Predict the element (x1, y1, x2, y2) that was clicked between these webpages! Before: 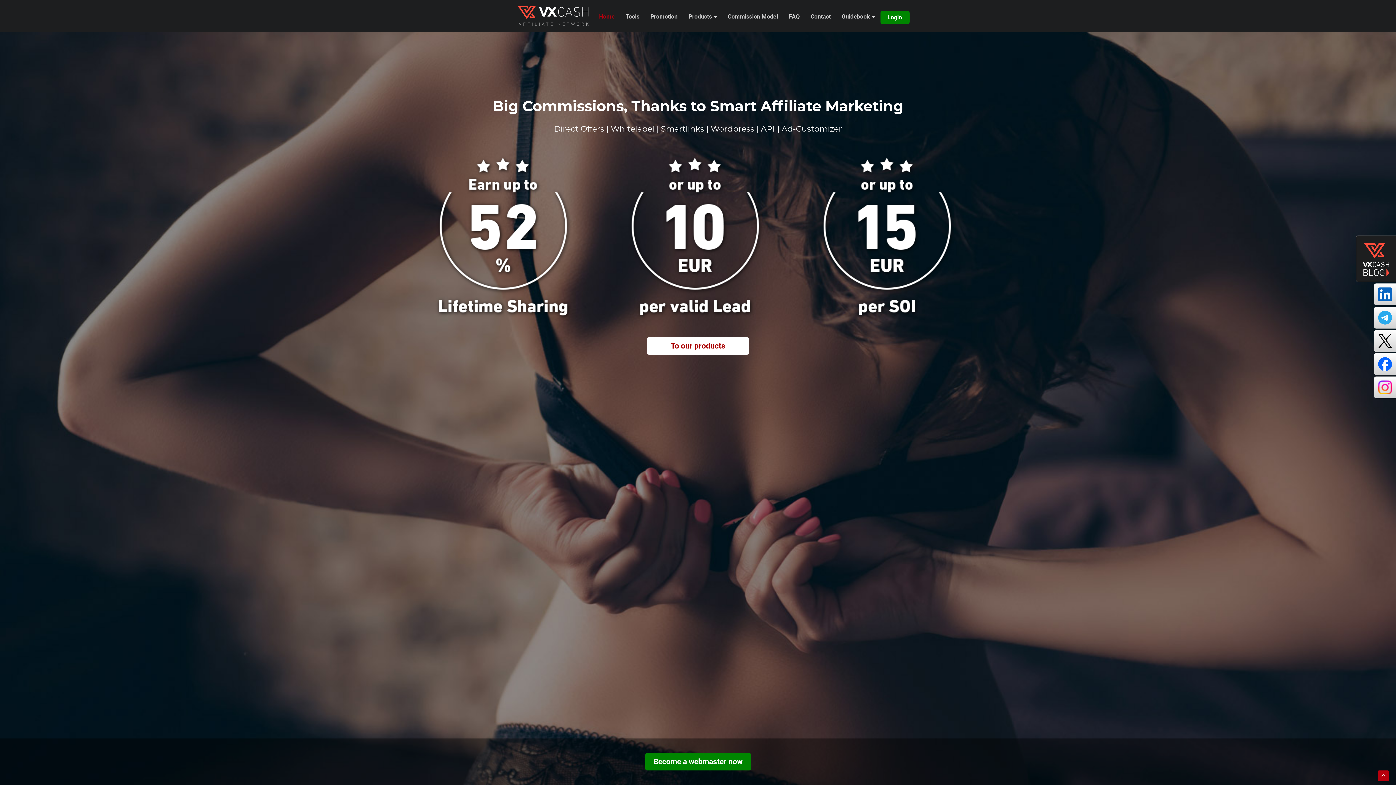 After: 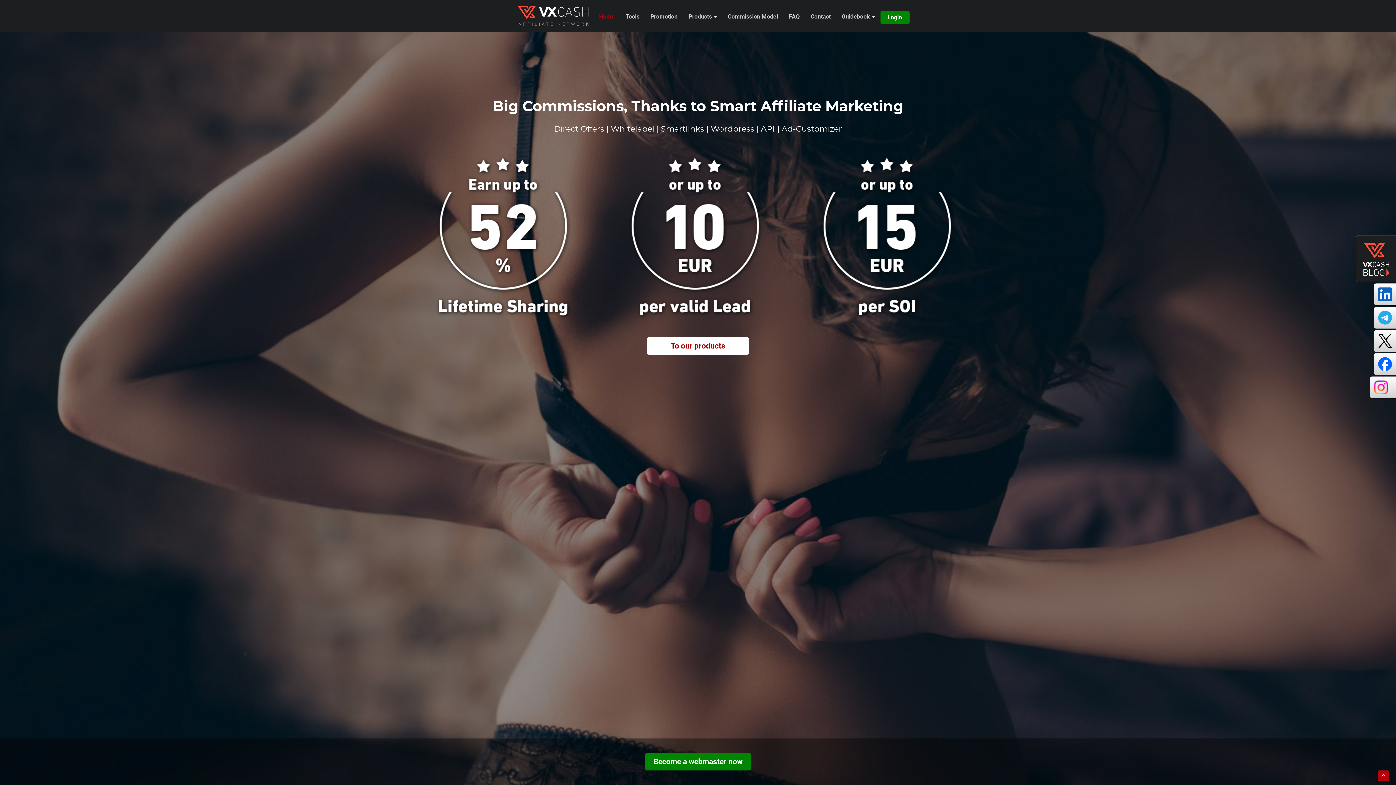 Action: bbox: (1374, 376, 1396, 398)